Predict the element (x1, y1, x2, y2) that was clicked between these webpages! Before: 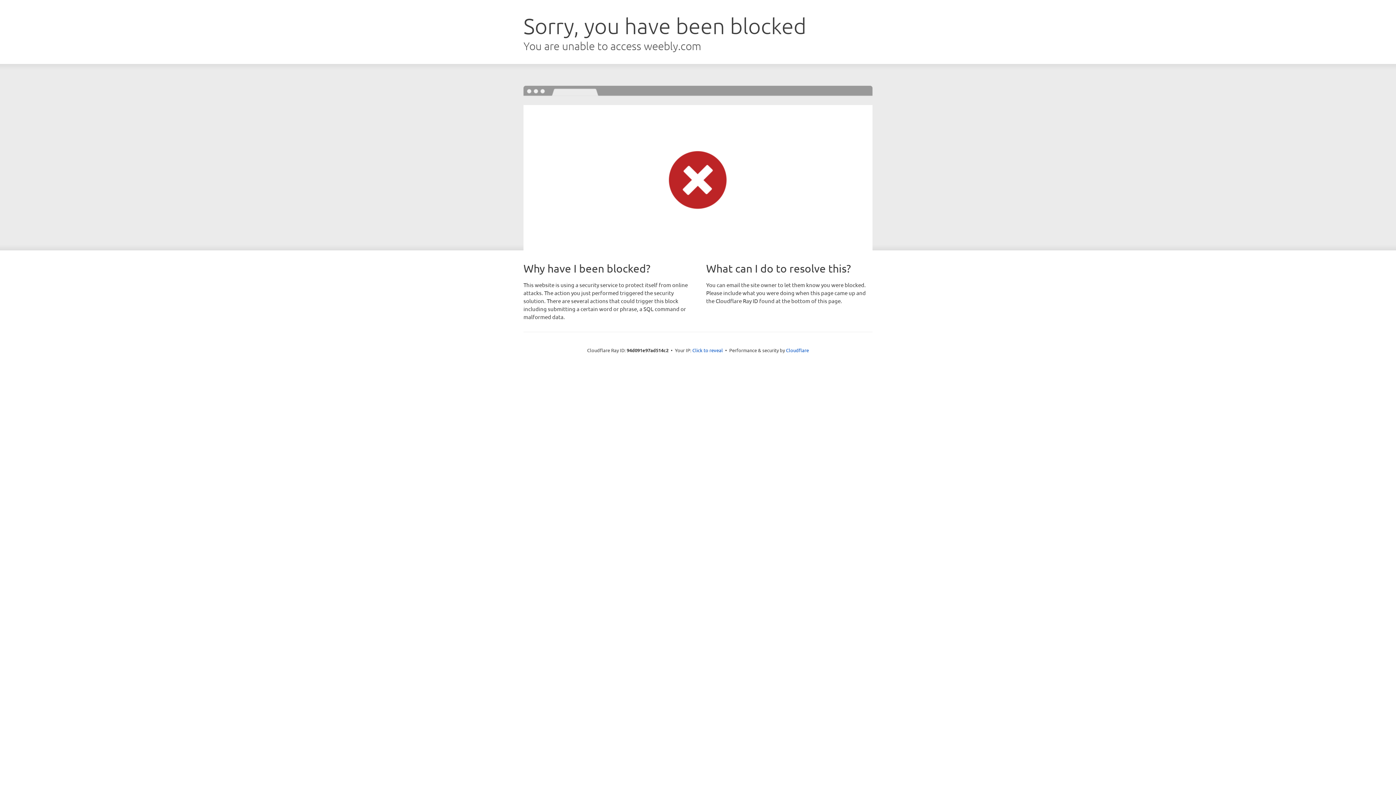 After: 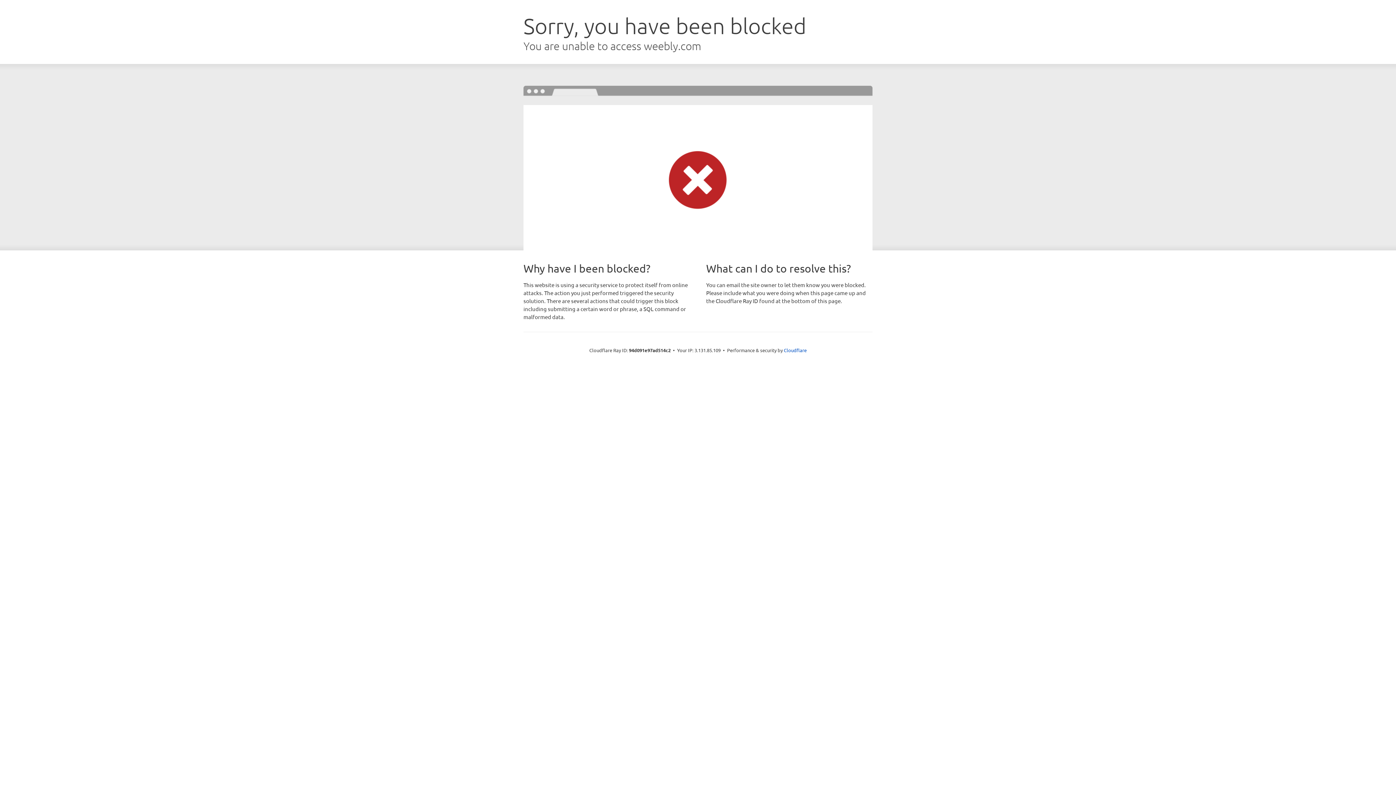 Action: label: Click to reveal bbox: (692, 346, 723, 353)